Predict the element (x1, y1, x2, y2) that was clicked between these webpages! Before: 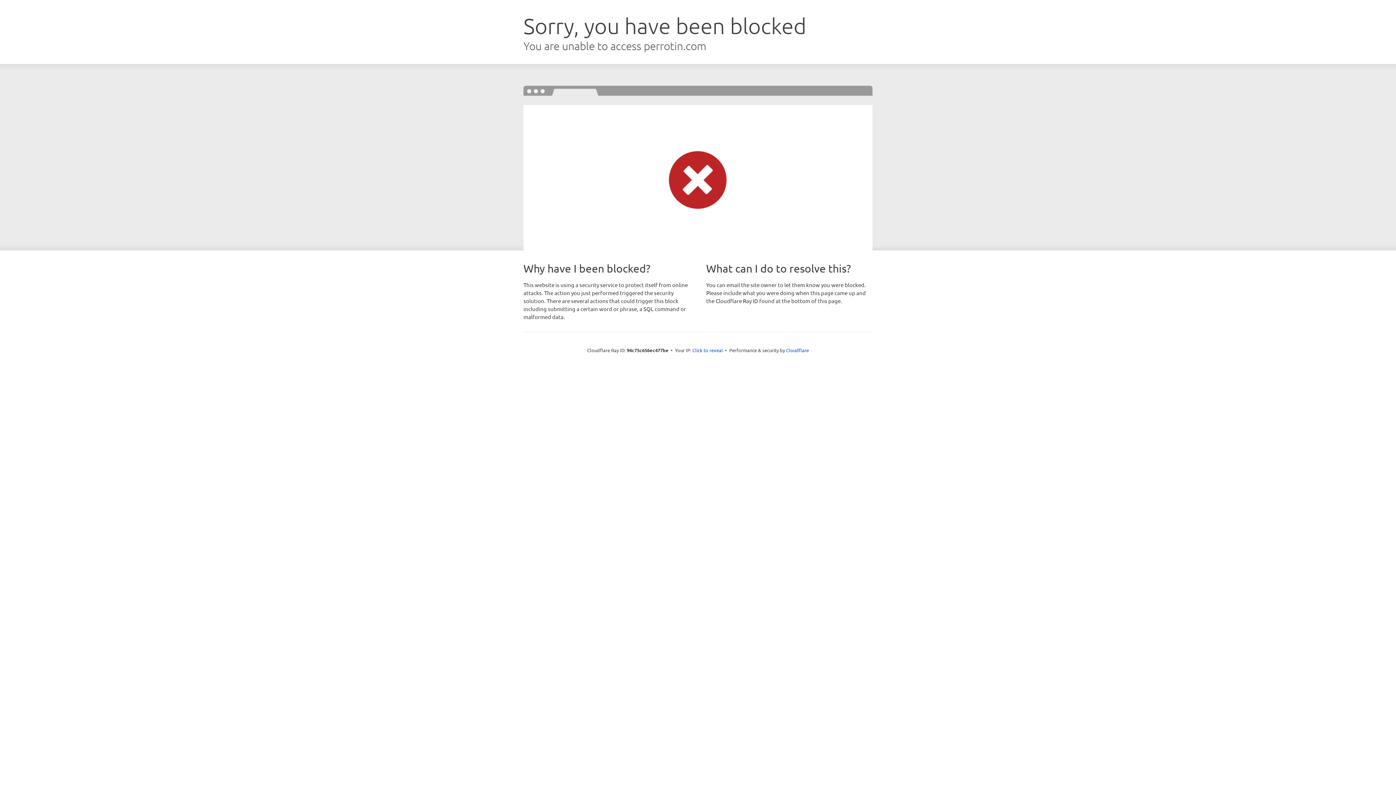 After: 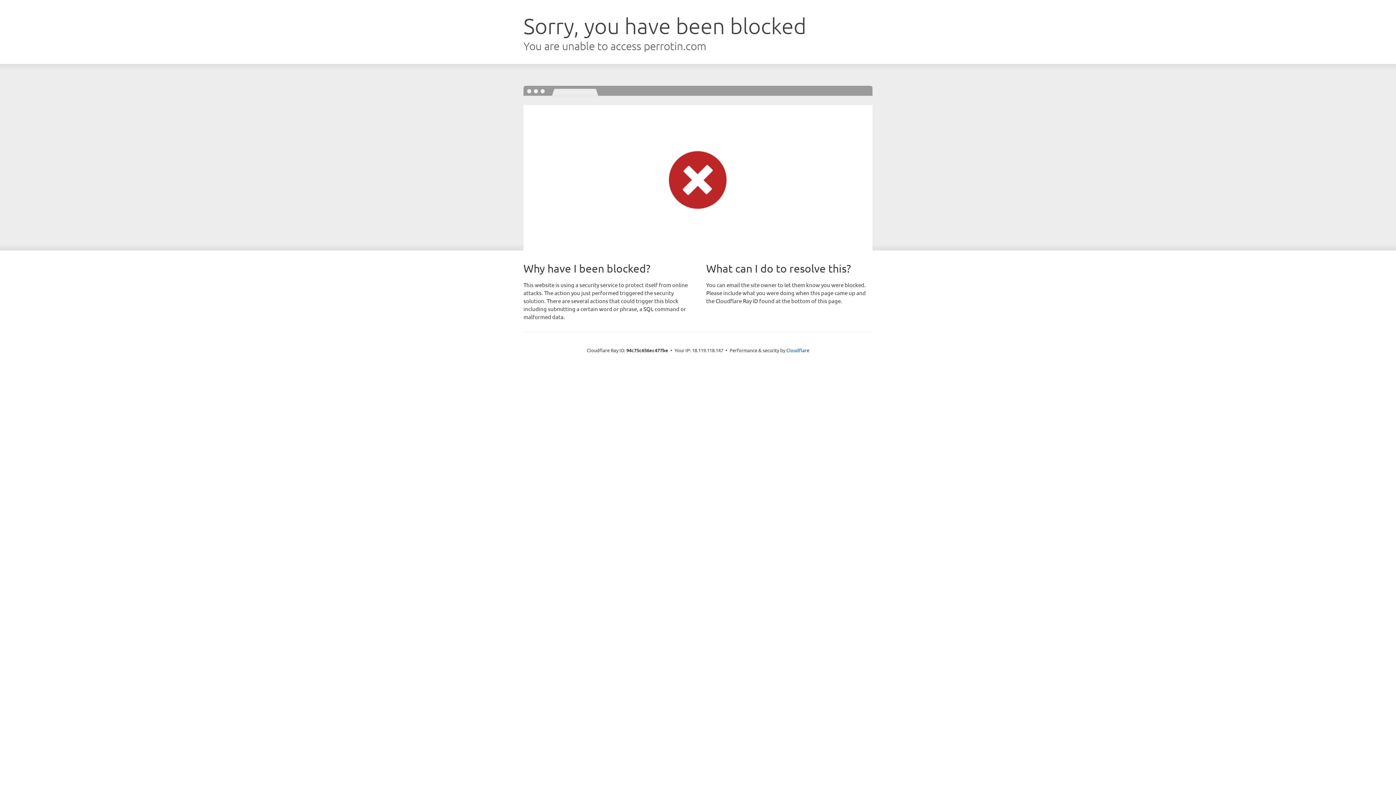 Action: label: Click to reveal bbox: (692, 346, 723, 353)